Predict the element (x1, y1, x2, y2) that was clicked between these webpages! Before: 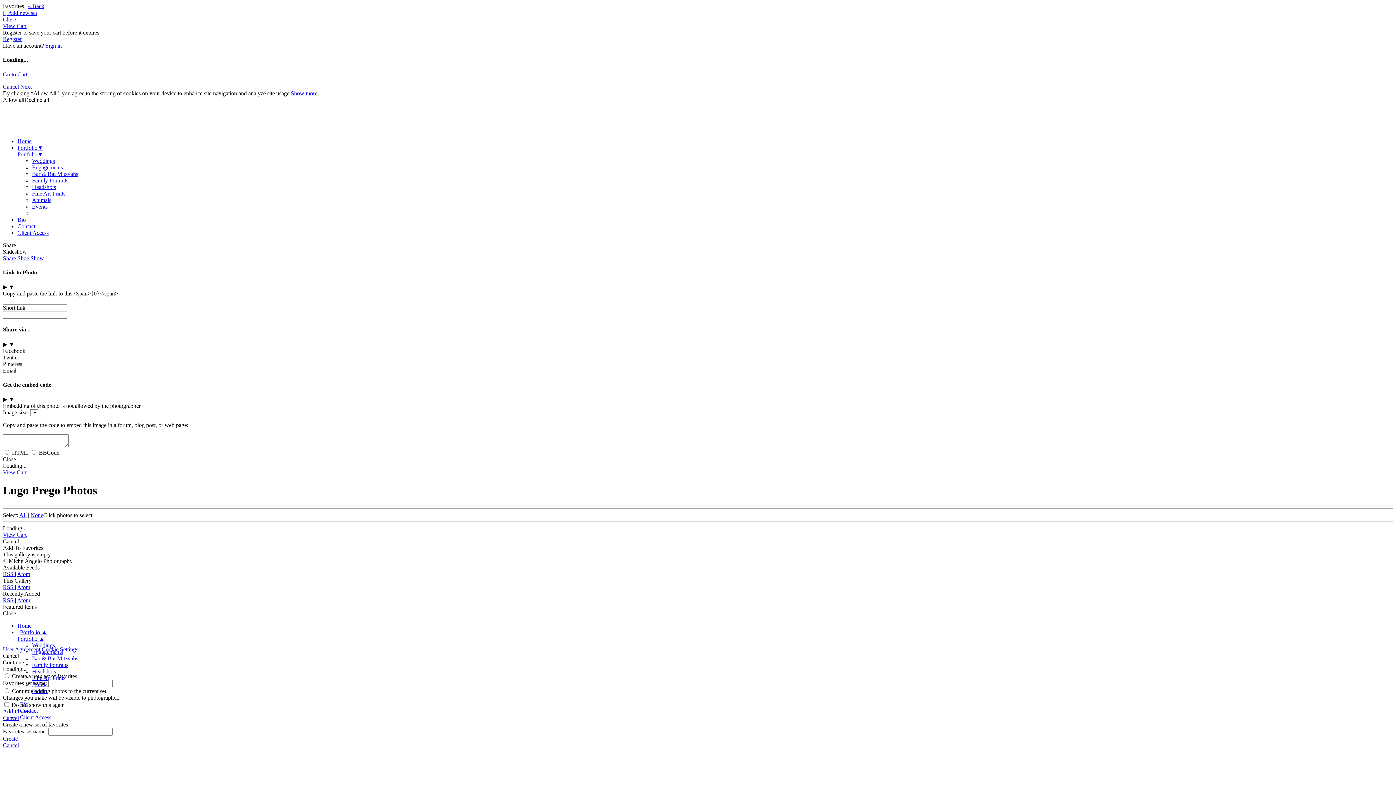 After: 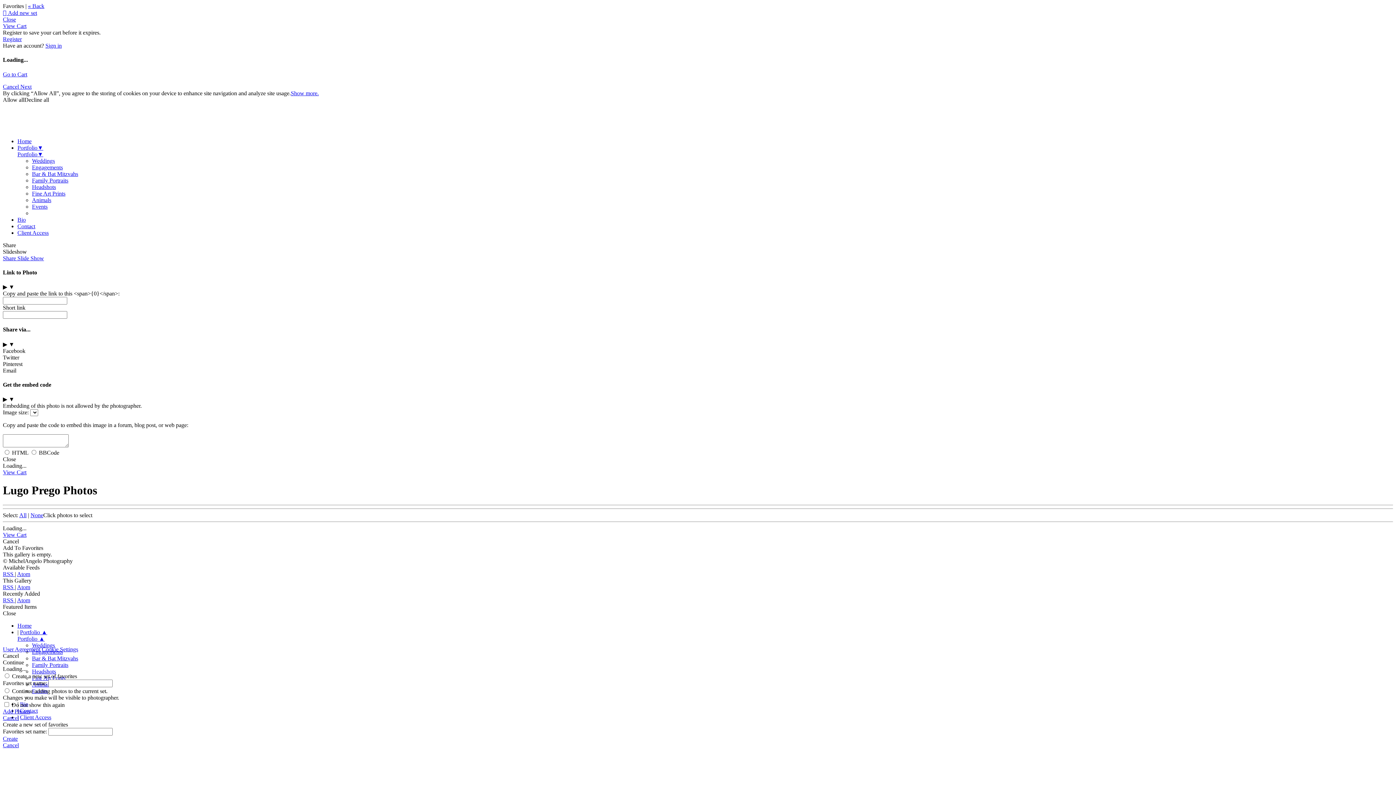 Action: bbox: (2, 571, 14, 577) label: RSS 